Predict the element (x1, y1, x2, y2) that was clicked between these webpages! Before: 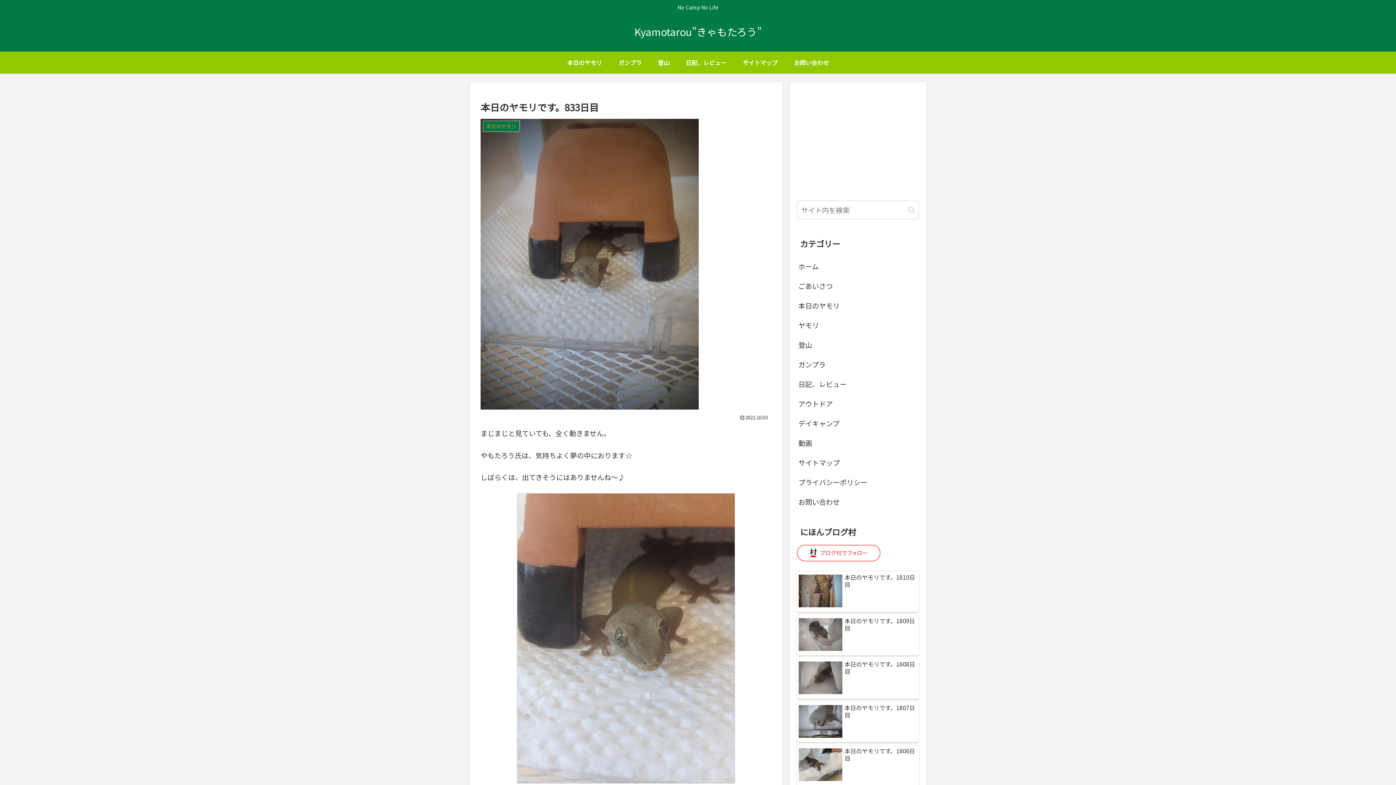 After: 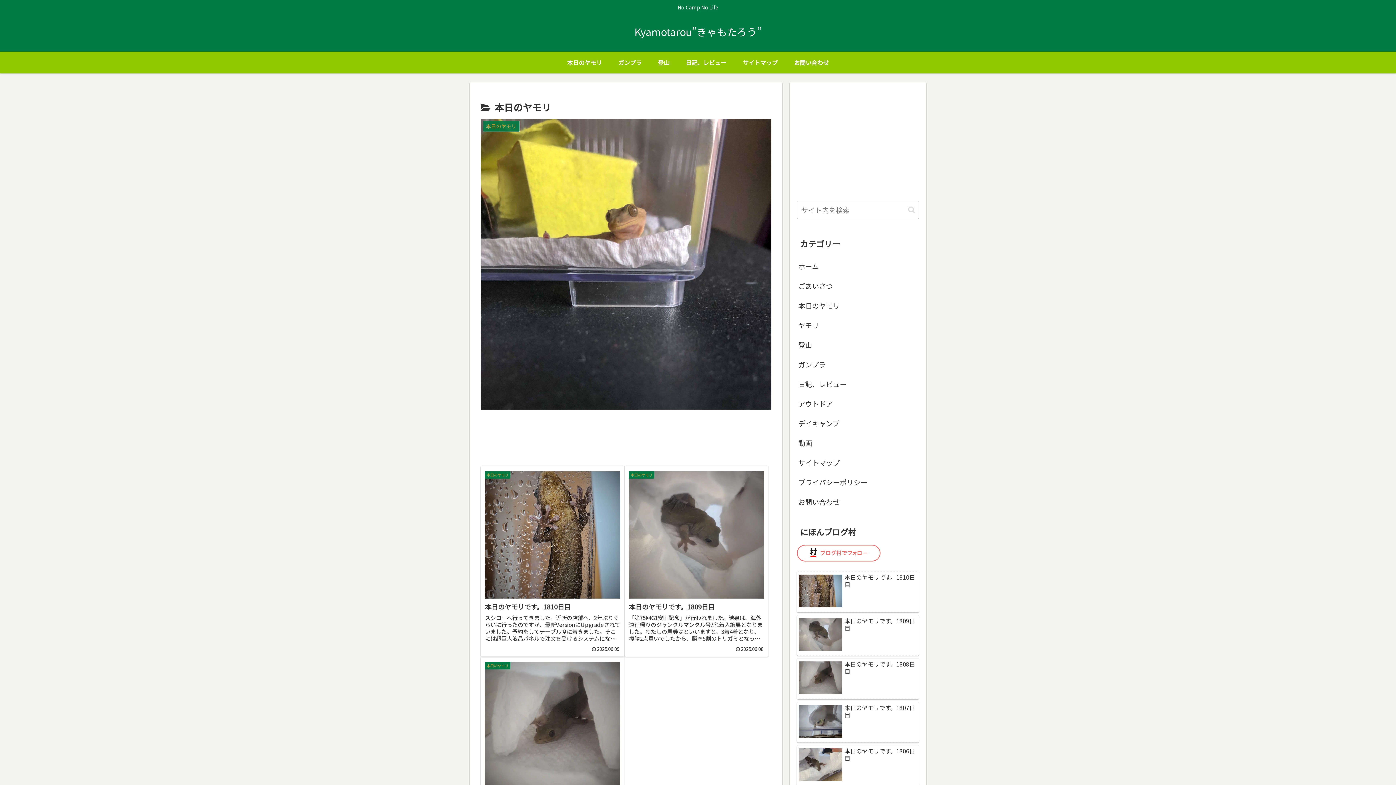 Action: bbox: (559, 51, 610, 73) label: 本日のヤモリ